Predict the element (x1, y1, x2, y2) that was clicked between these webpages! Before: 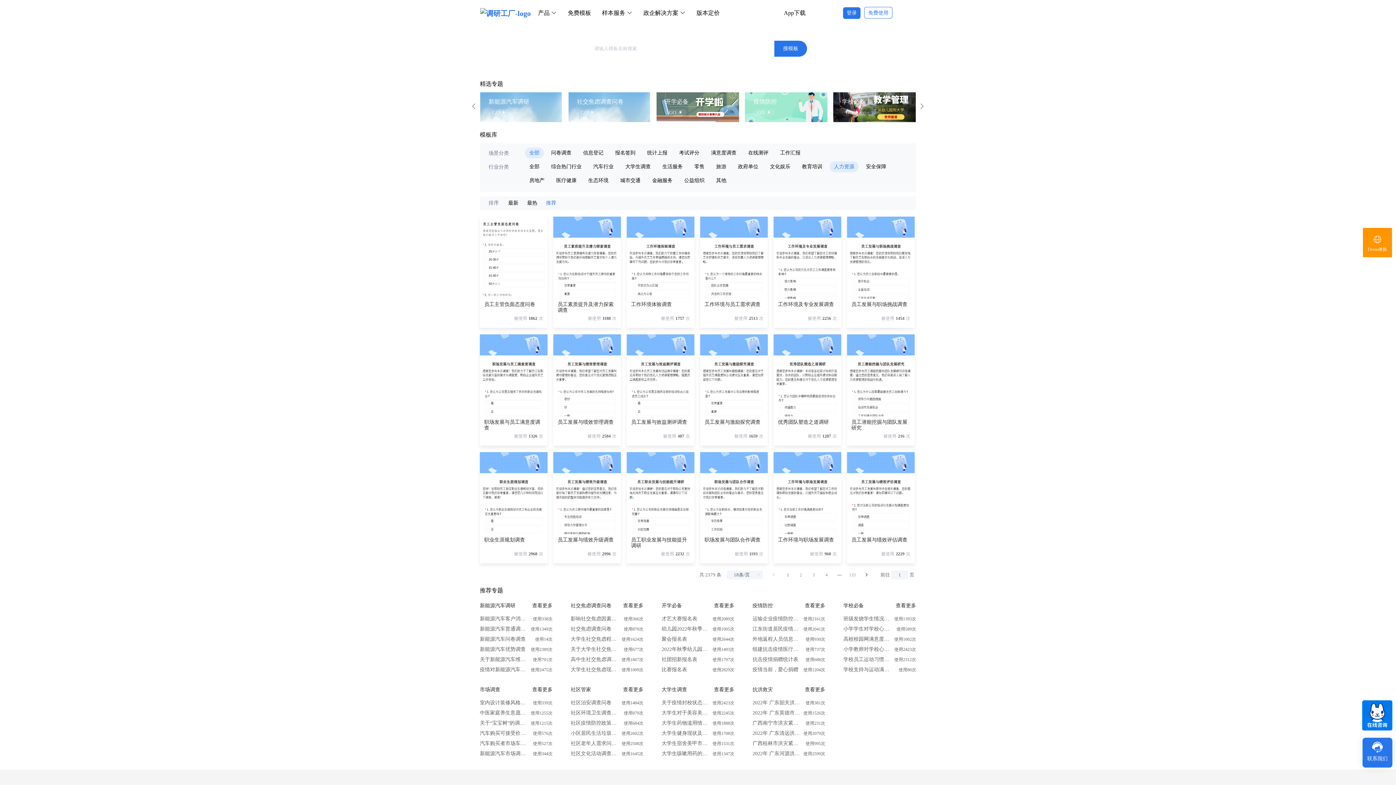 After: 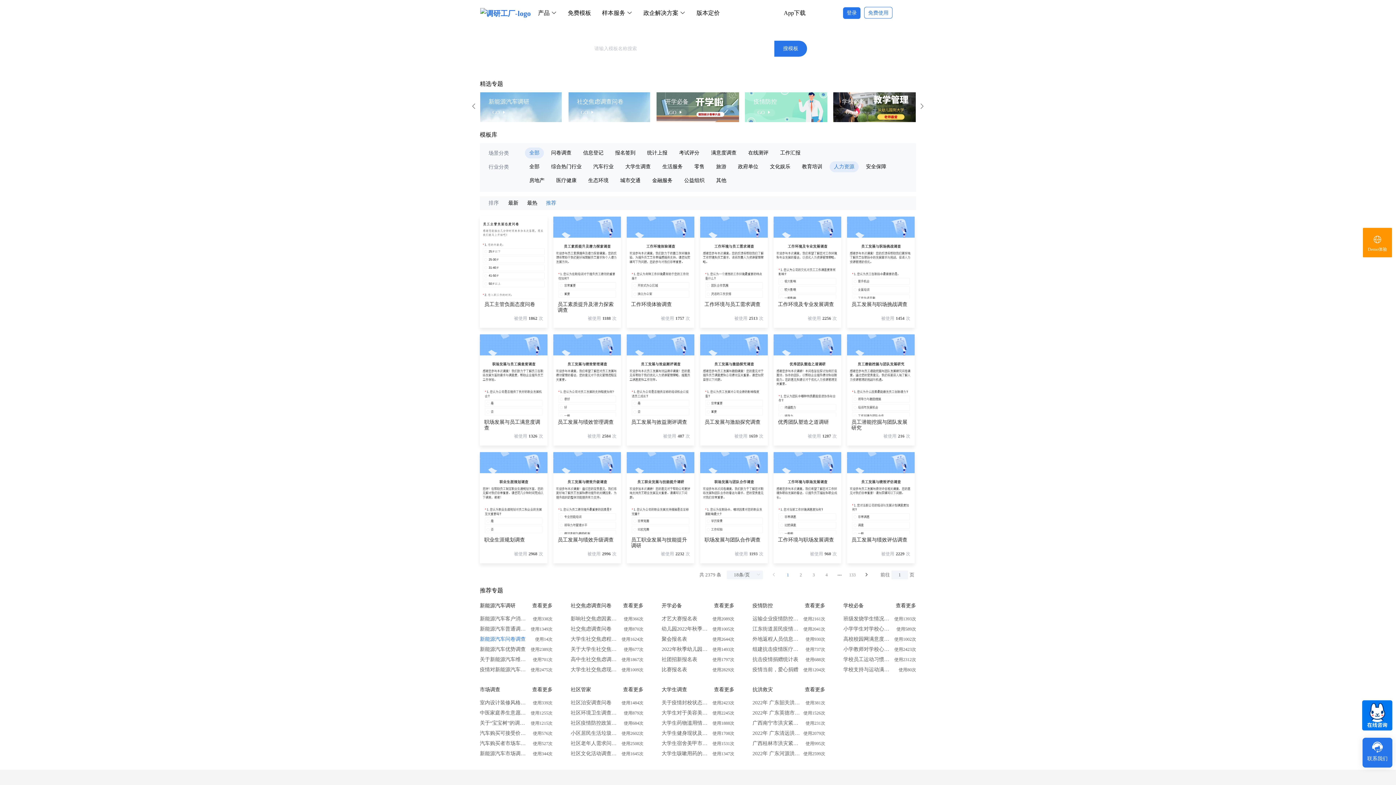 Action: label: 新能源汽车问卷调查 bbox: (480, 634, 527, 644)